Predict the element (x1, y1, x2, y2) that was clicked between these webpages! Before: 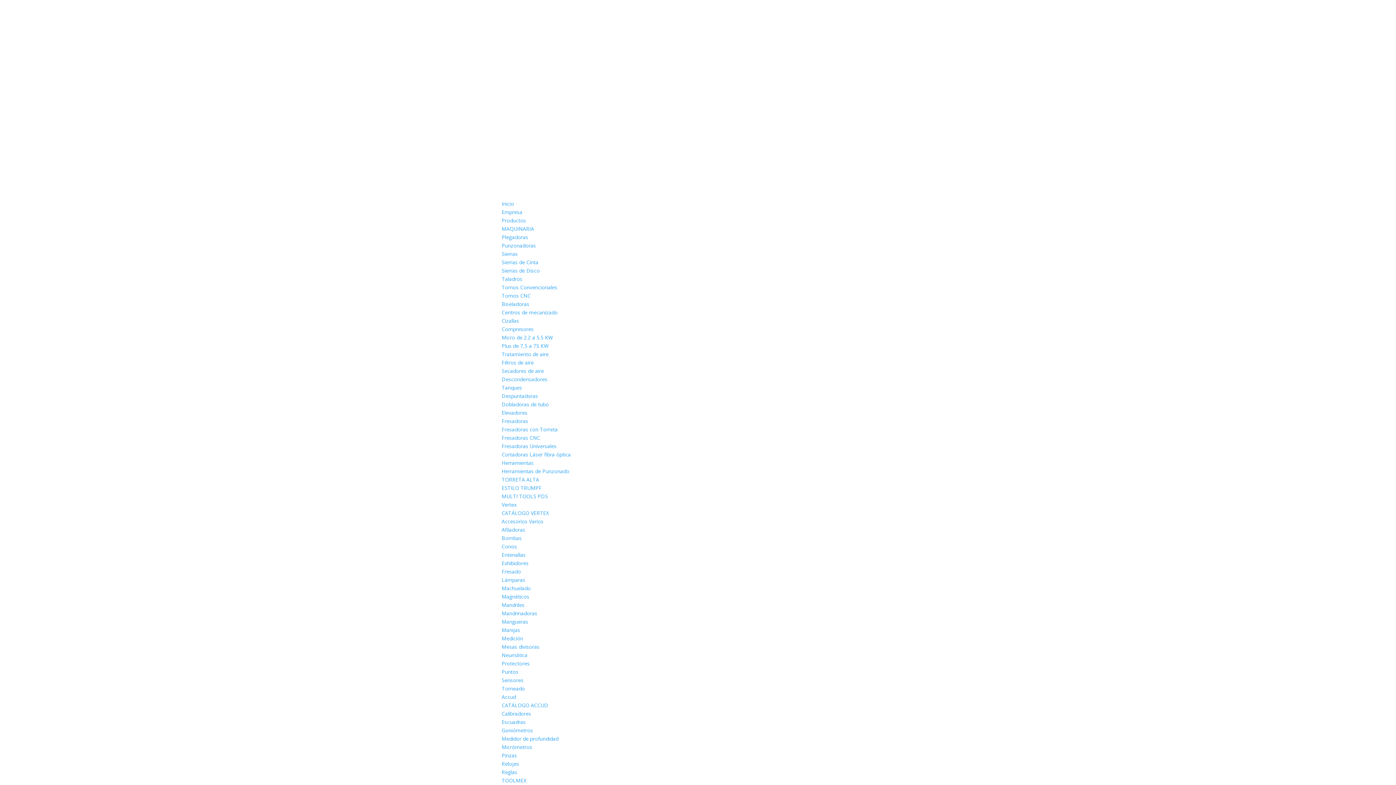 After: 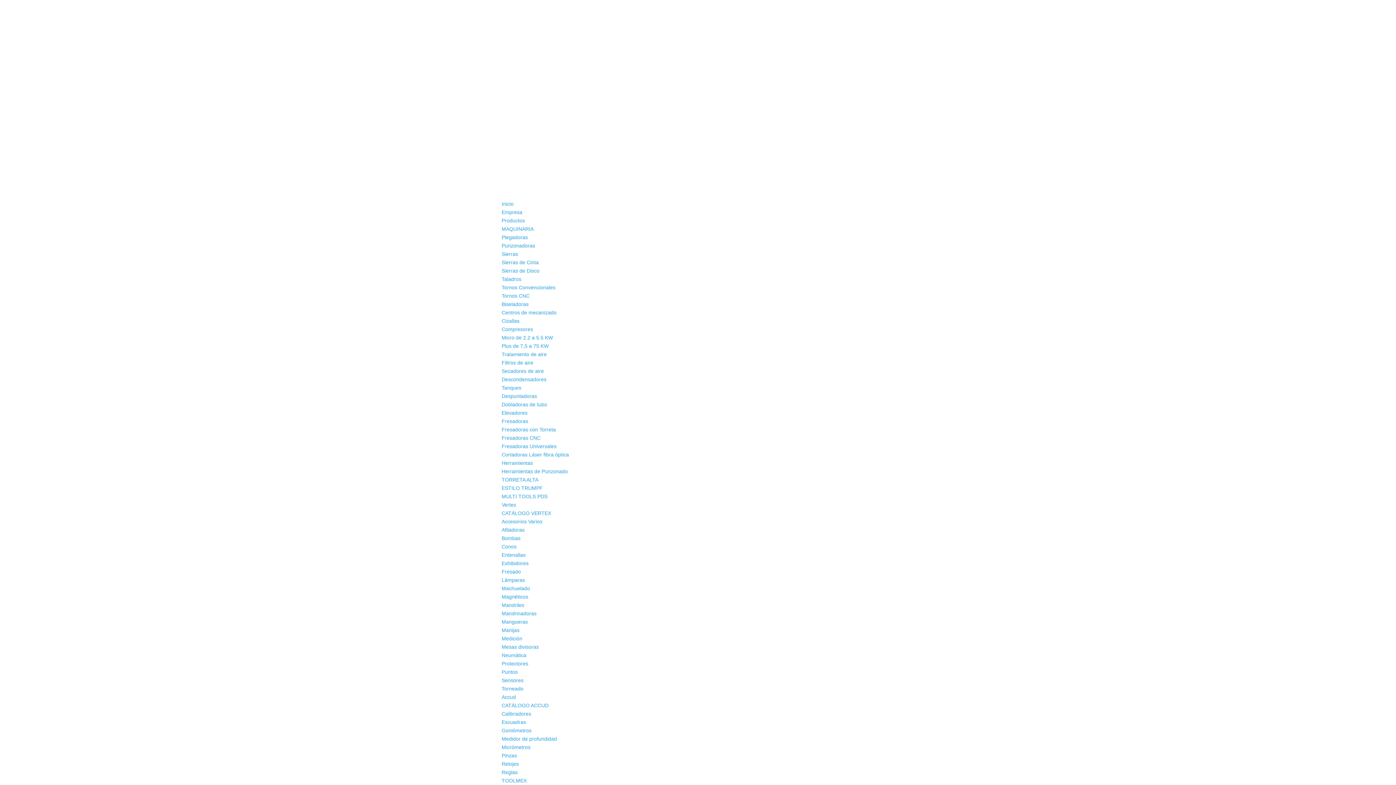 Action: label: TORRETA ALTA bbox: (501, 476, 539, 483)